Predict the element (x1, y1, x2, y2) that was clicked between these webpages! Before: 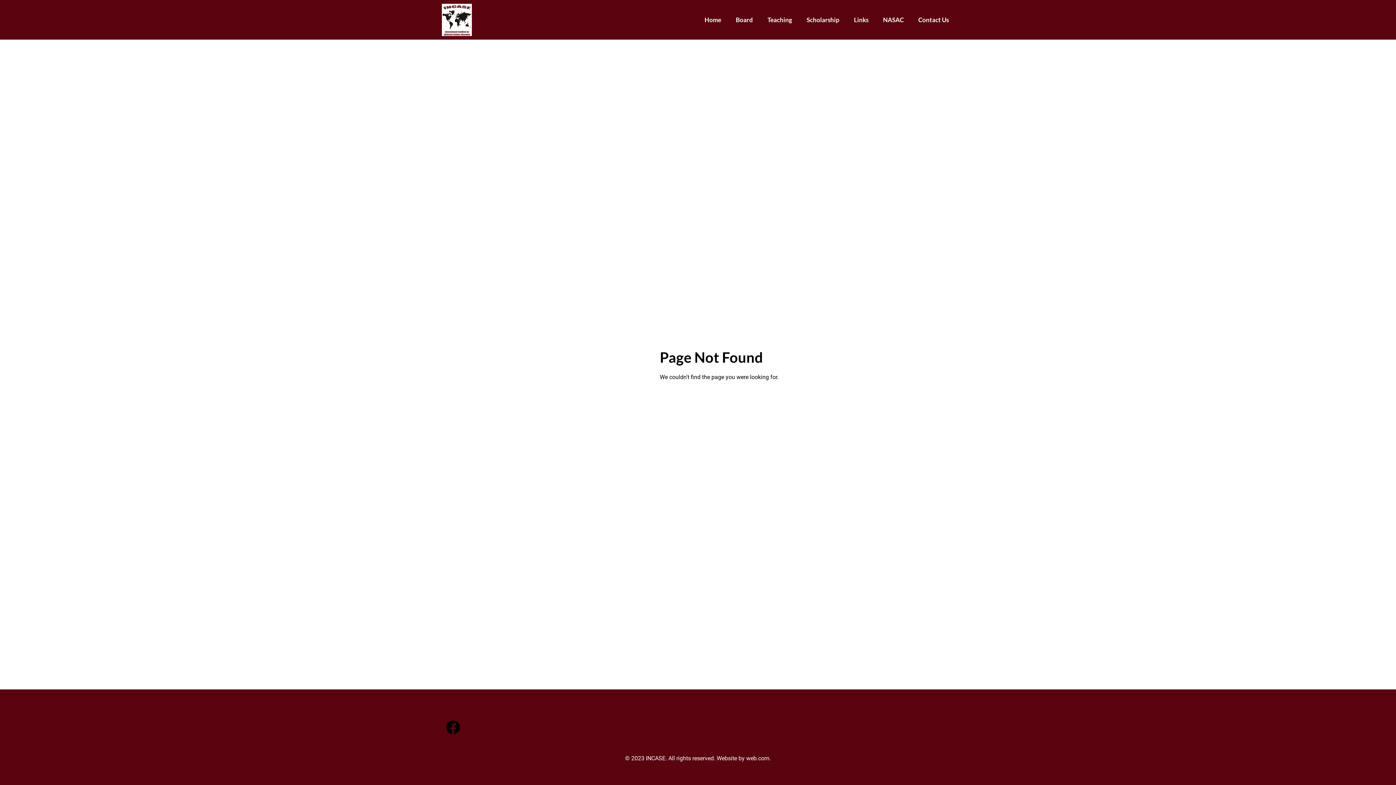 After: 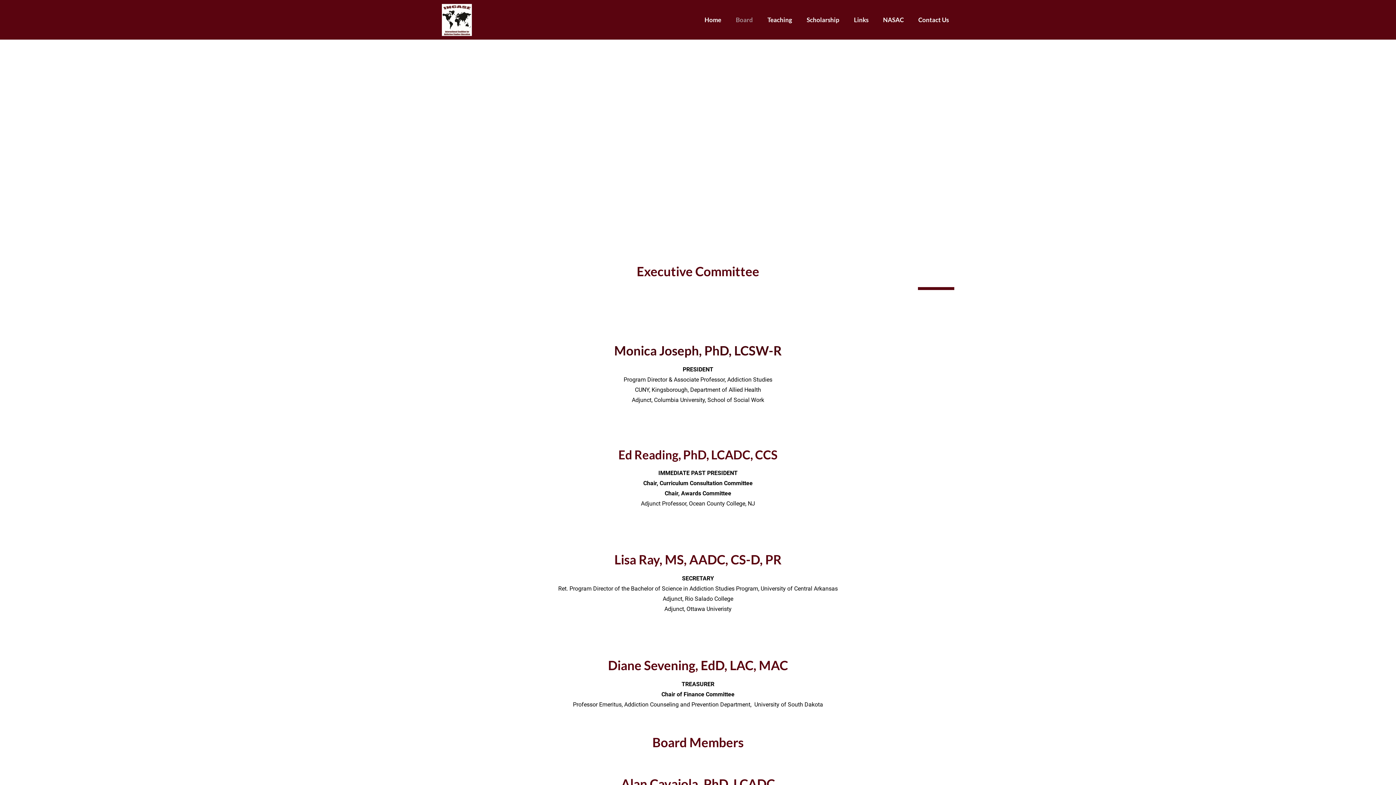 Action: label: Board bbox: (730, 13, 758, 26)